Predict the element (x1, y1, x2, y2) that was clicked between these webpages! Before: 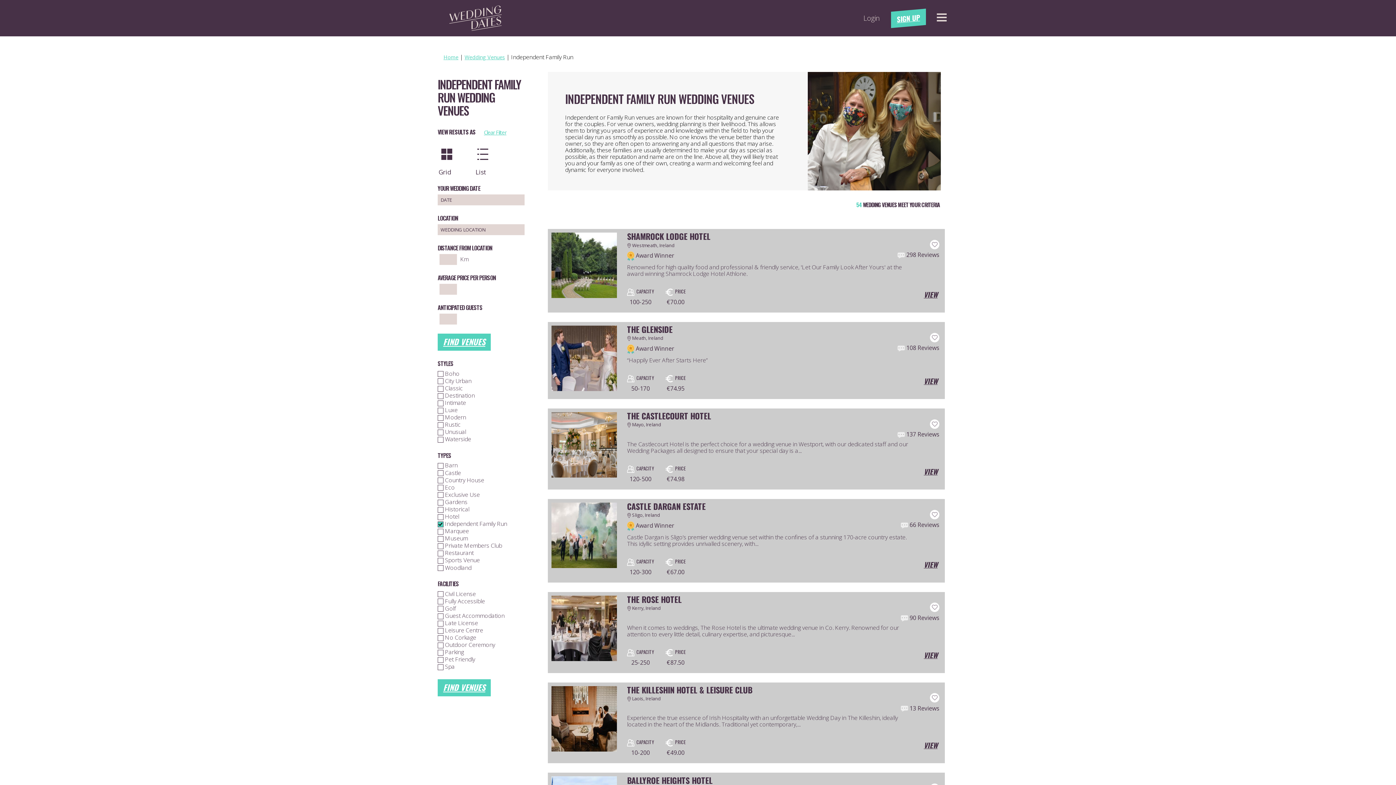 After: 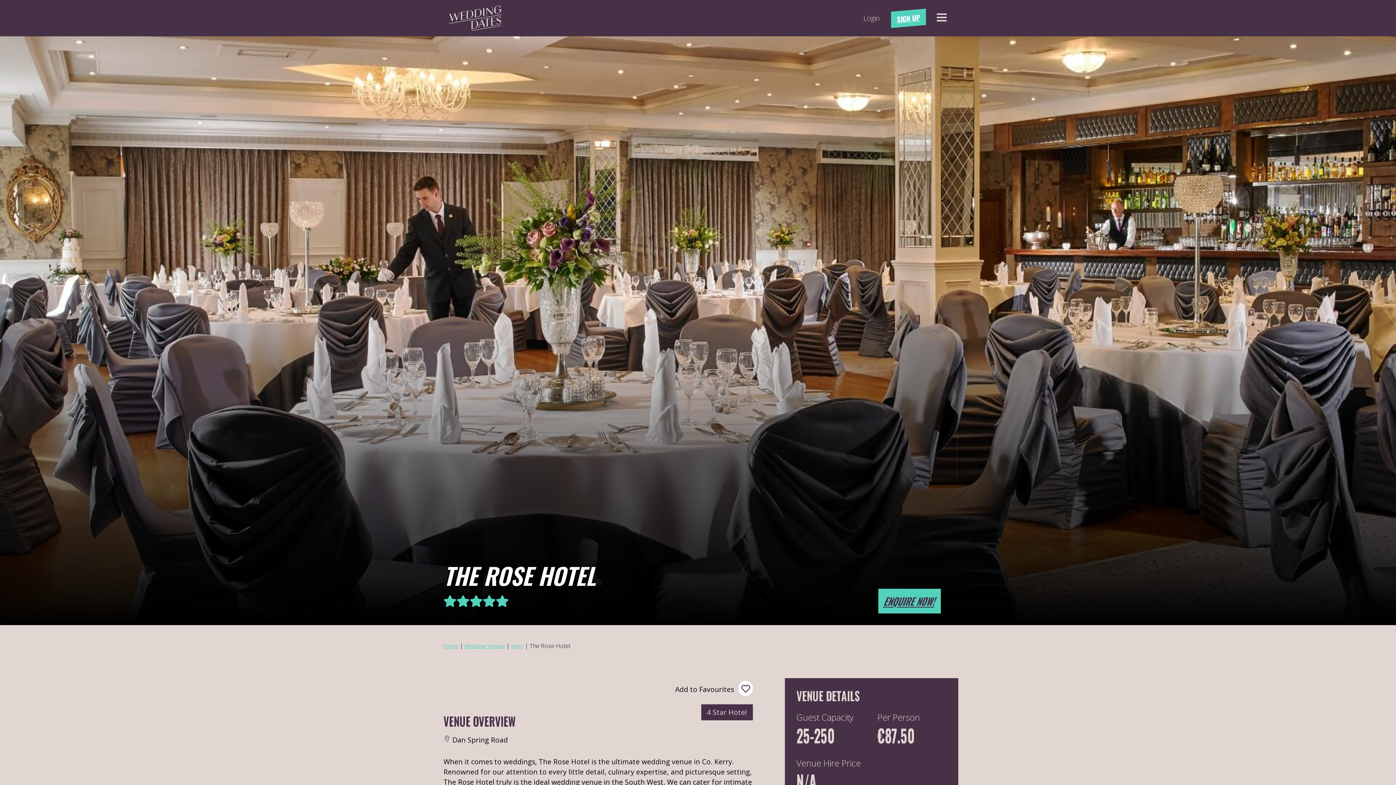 Action: bbox: (551, 595, 617, 673)